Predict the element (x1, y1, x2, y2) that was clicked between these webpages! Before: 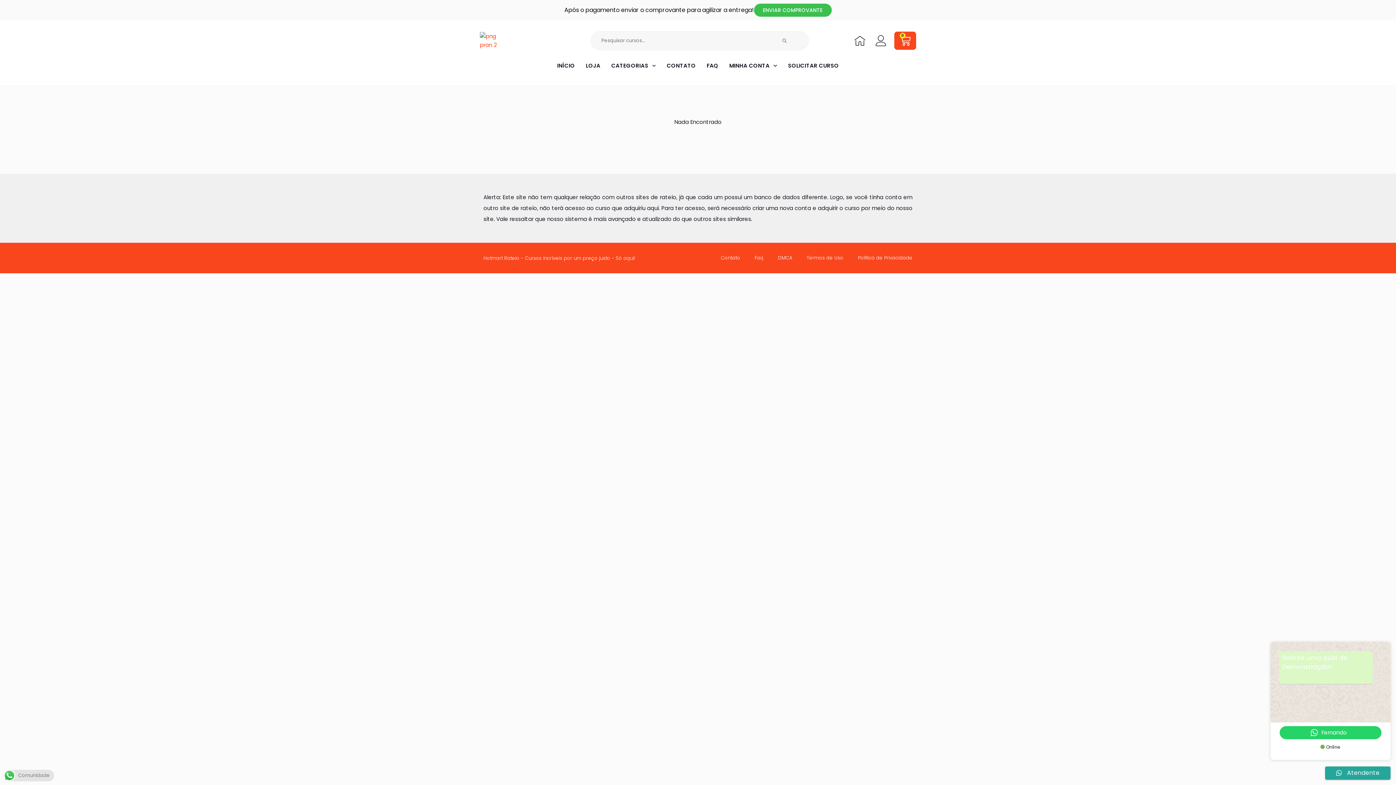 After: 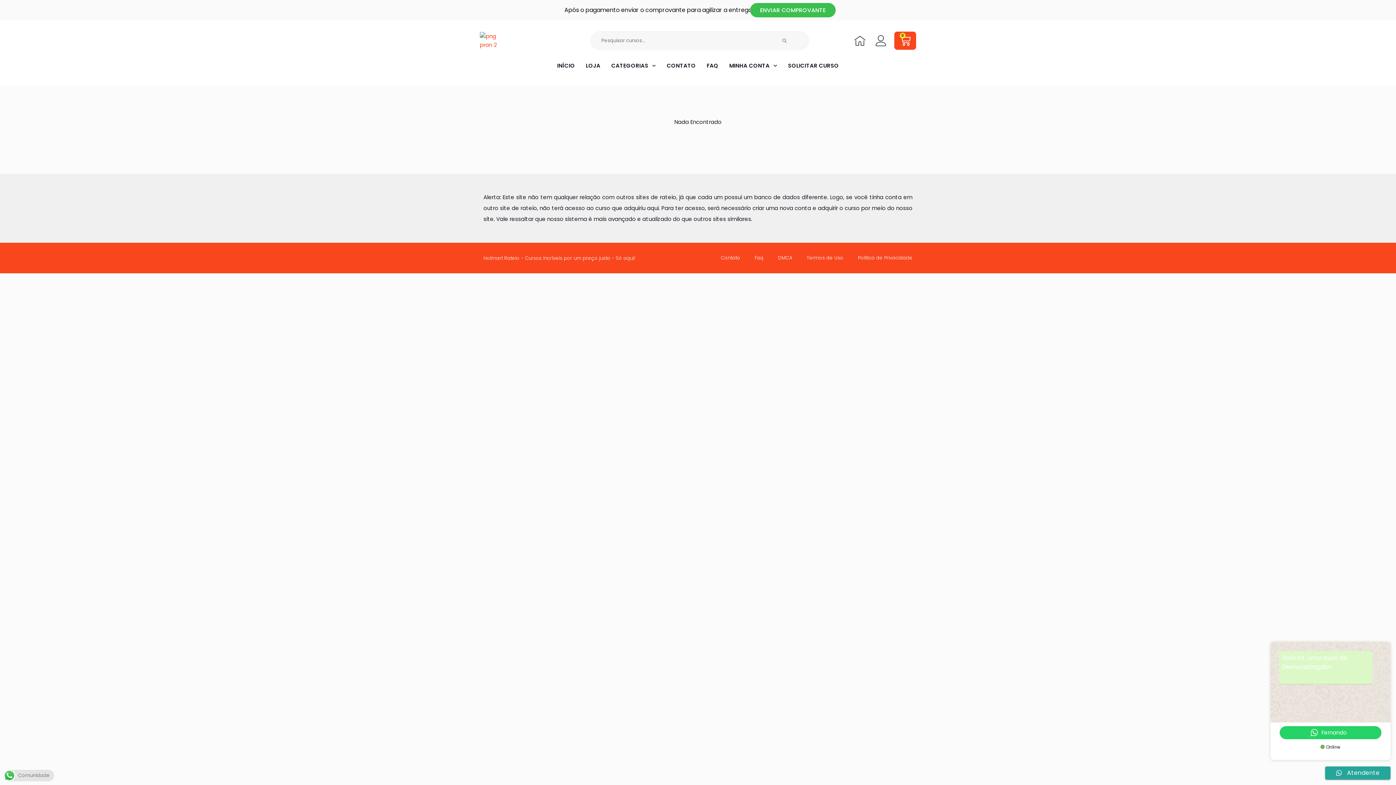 Action: bbox: (754, 3, 831, 16) label: ENVIAR COMPROVANTE